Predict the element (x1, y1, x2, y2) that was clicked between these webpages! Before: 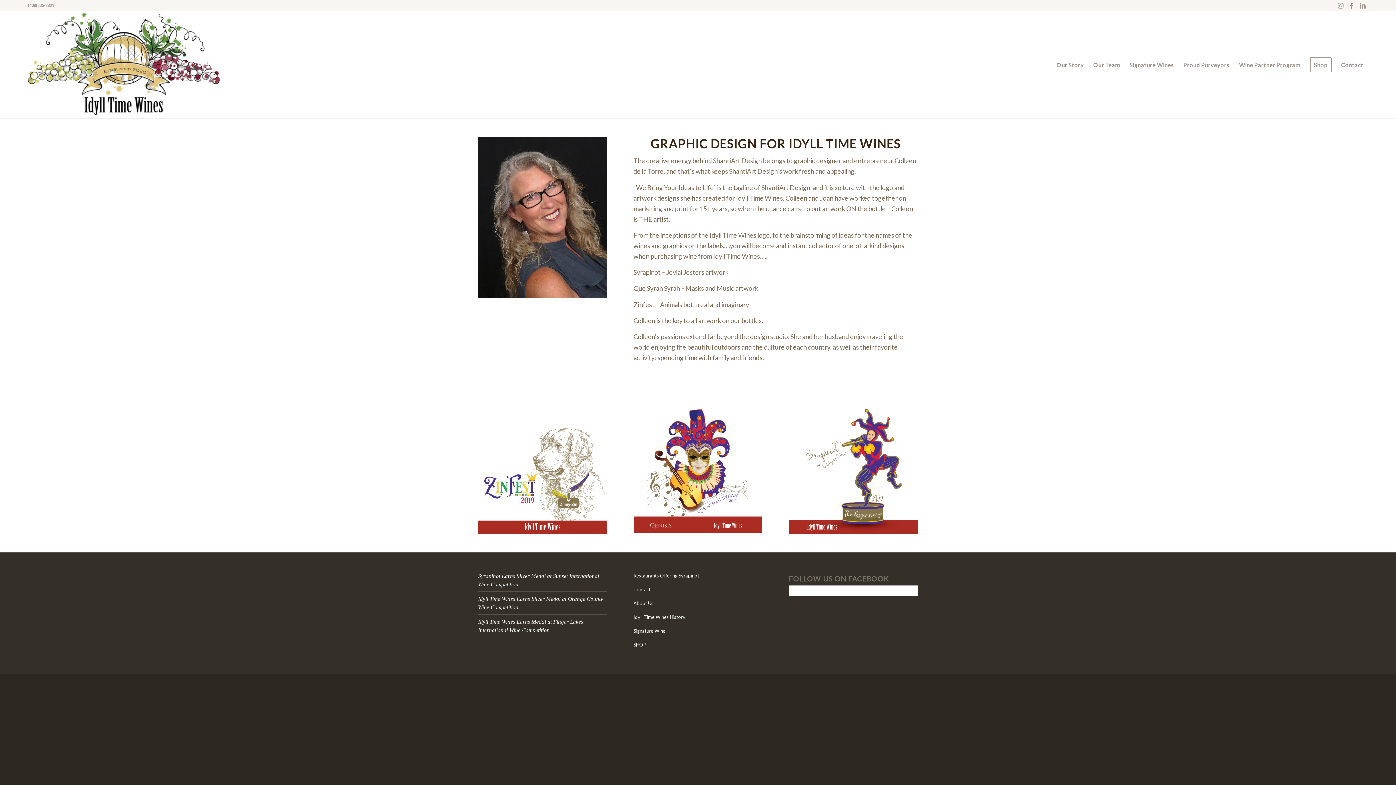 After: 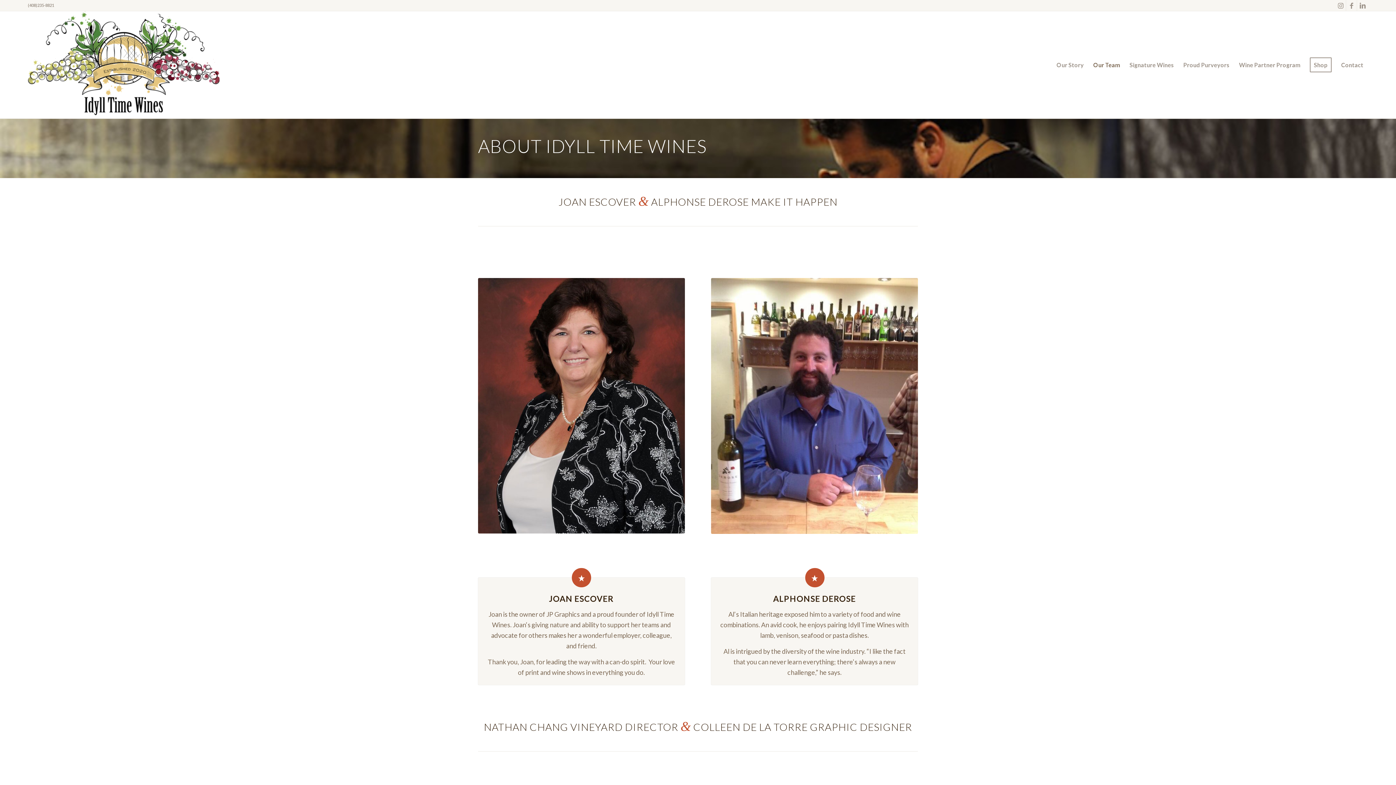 Action: bbox: (1088, 11, 1125, 118) label: Our Team